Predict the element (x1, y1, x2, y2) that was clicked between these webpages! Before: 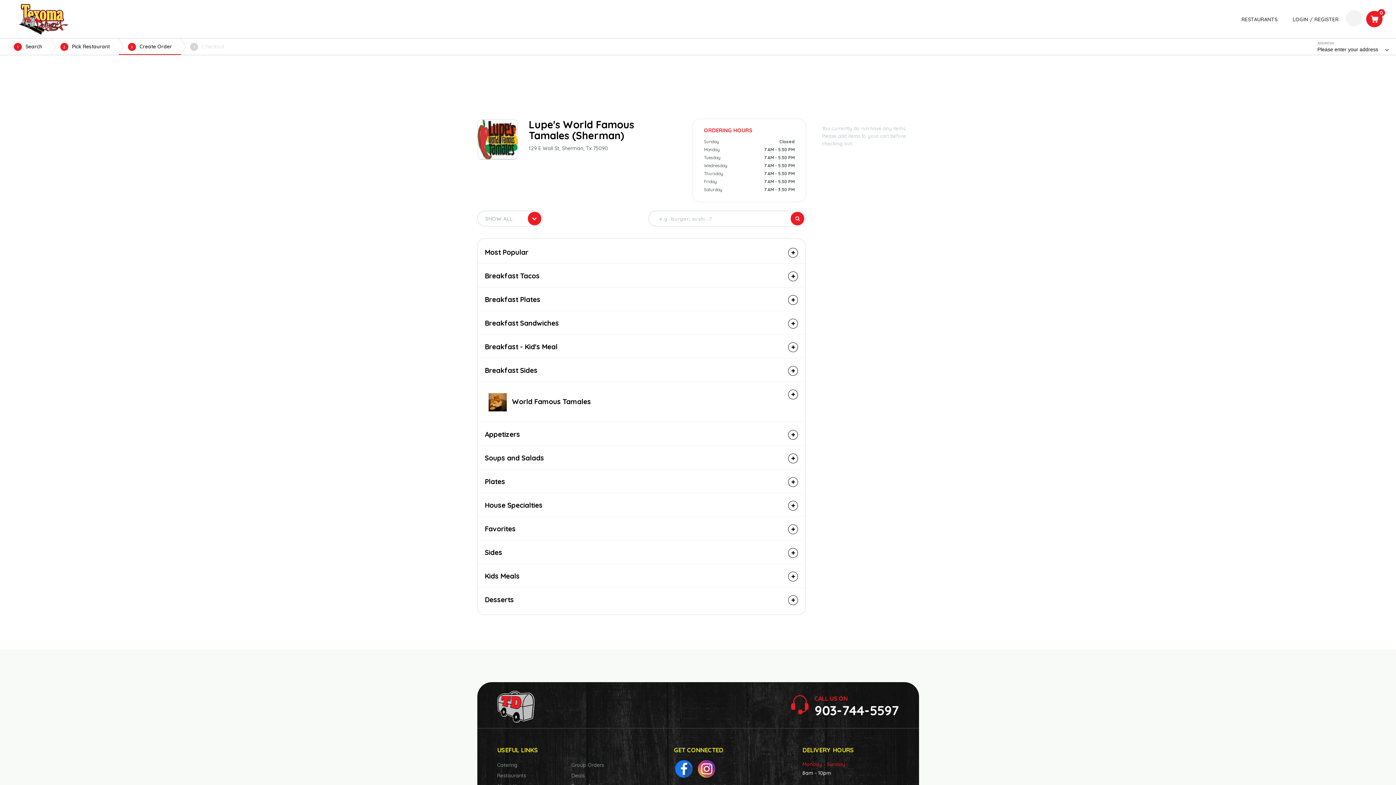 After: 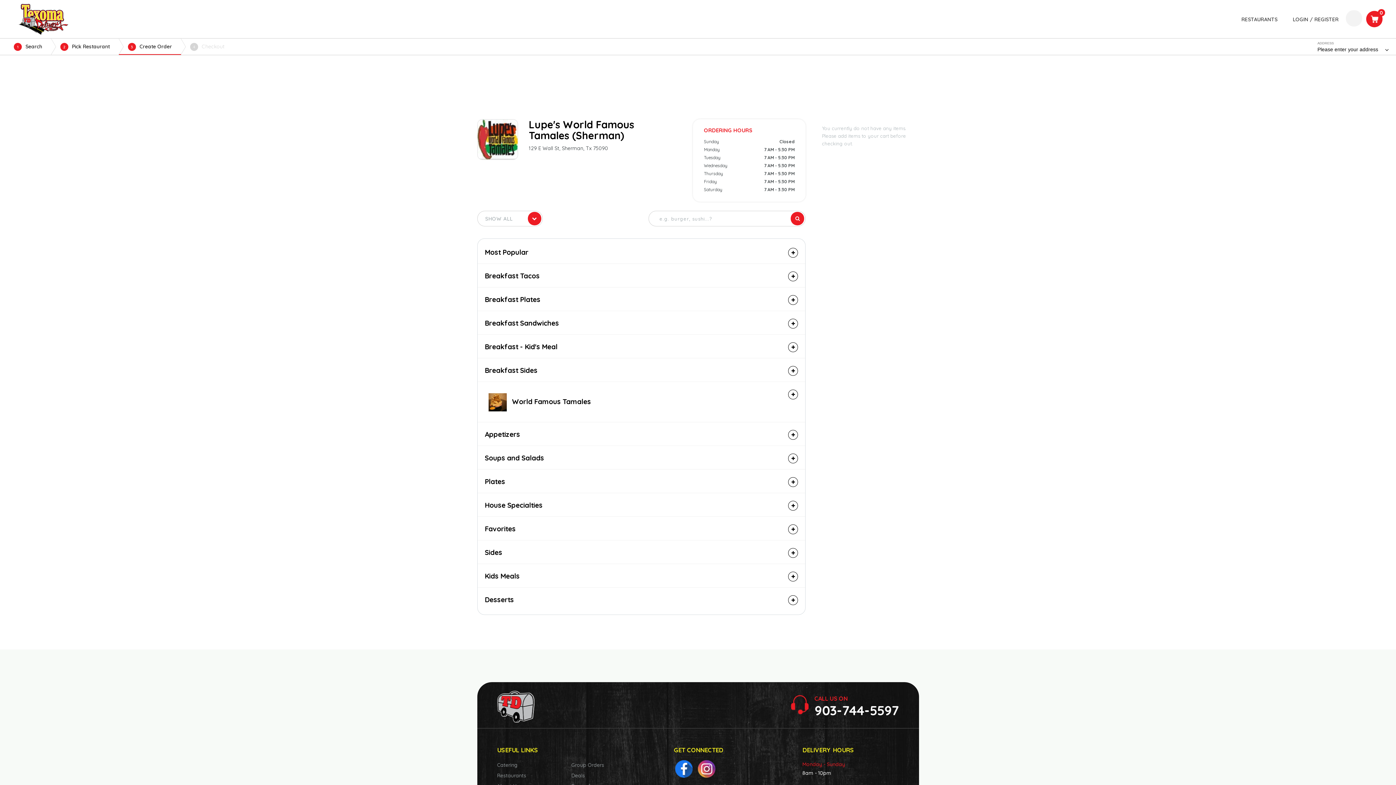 Action: bbox: (675, 765, 692, 772)